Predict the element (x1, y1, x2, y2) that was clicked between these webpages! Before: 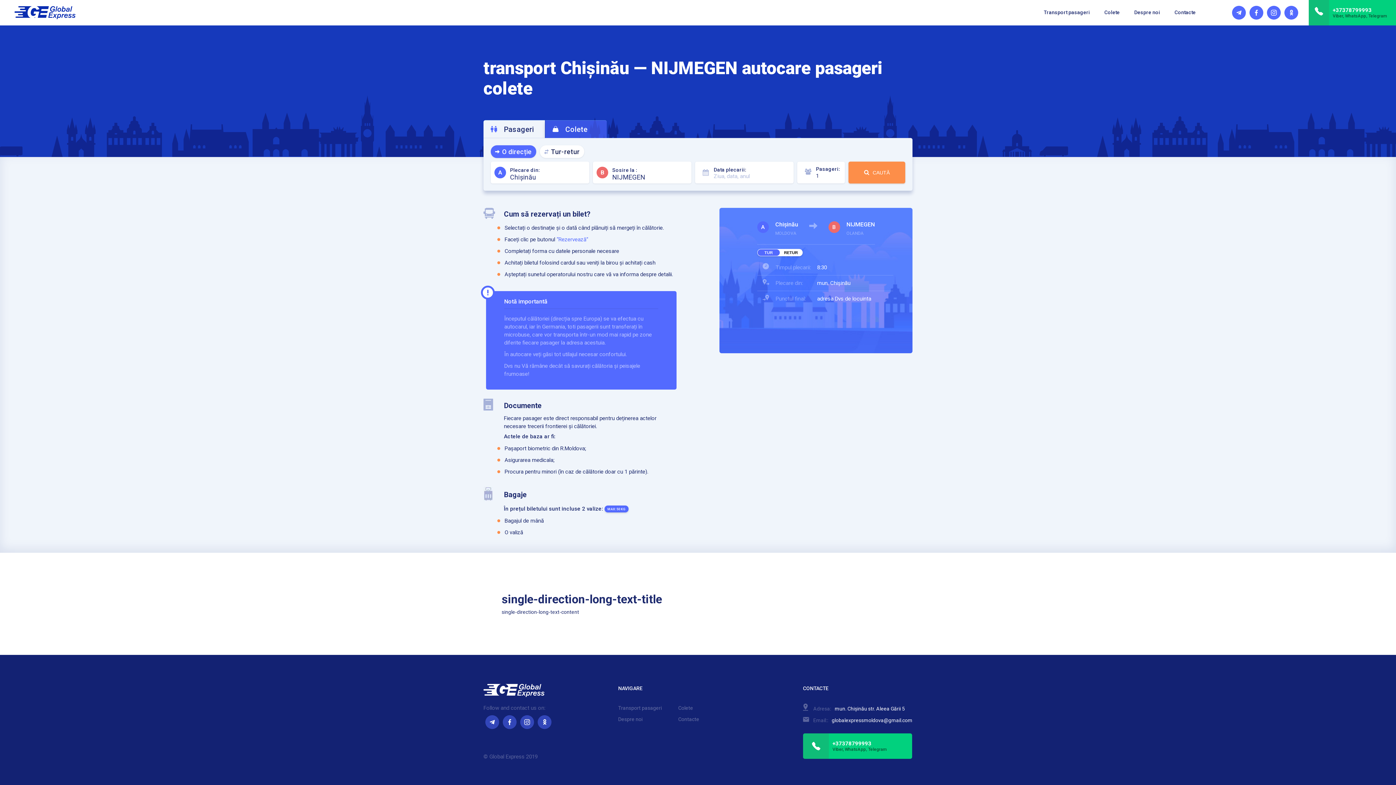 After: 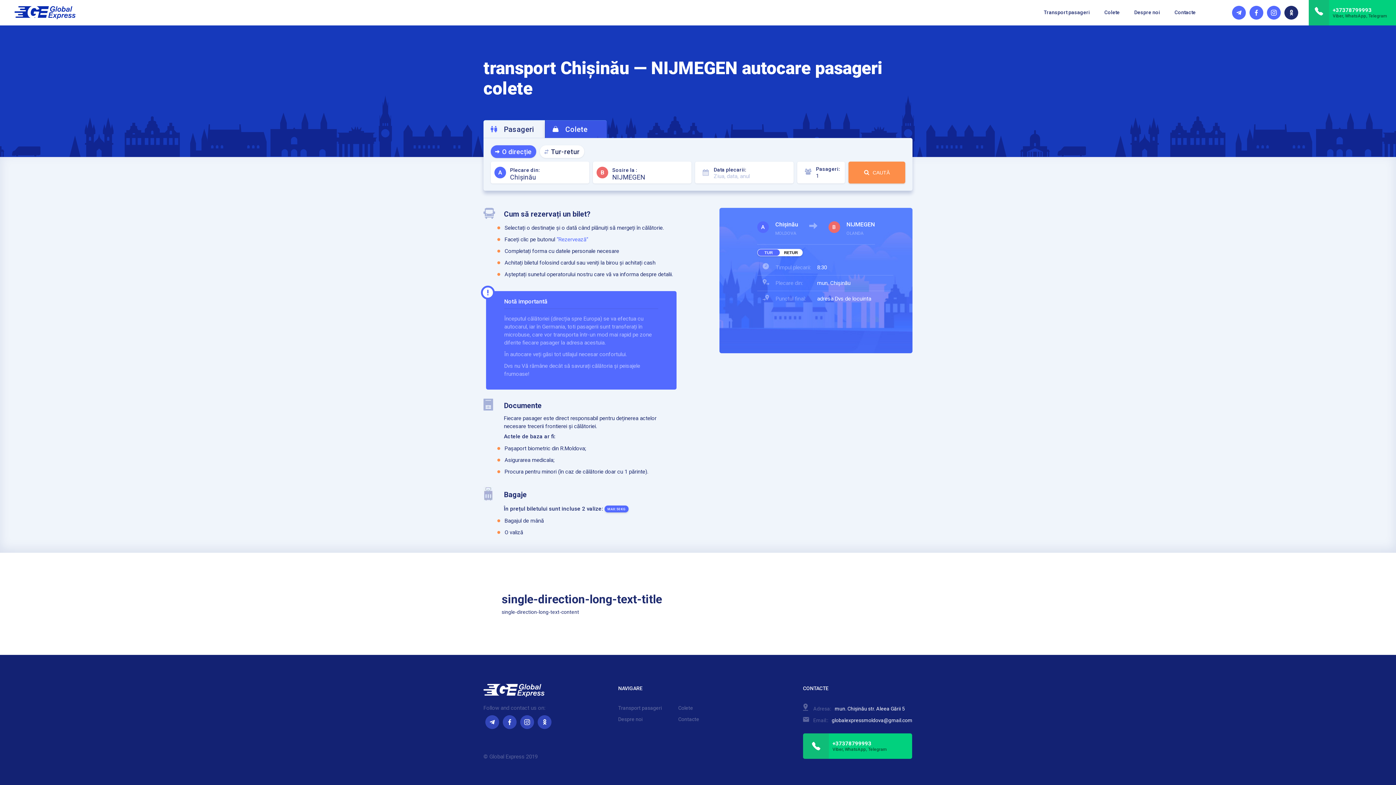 Action: bbox: (1284, 5, 1298, 19)